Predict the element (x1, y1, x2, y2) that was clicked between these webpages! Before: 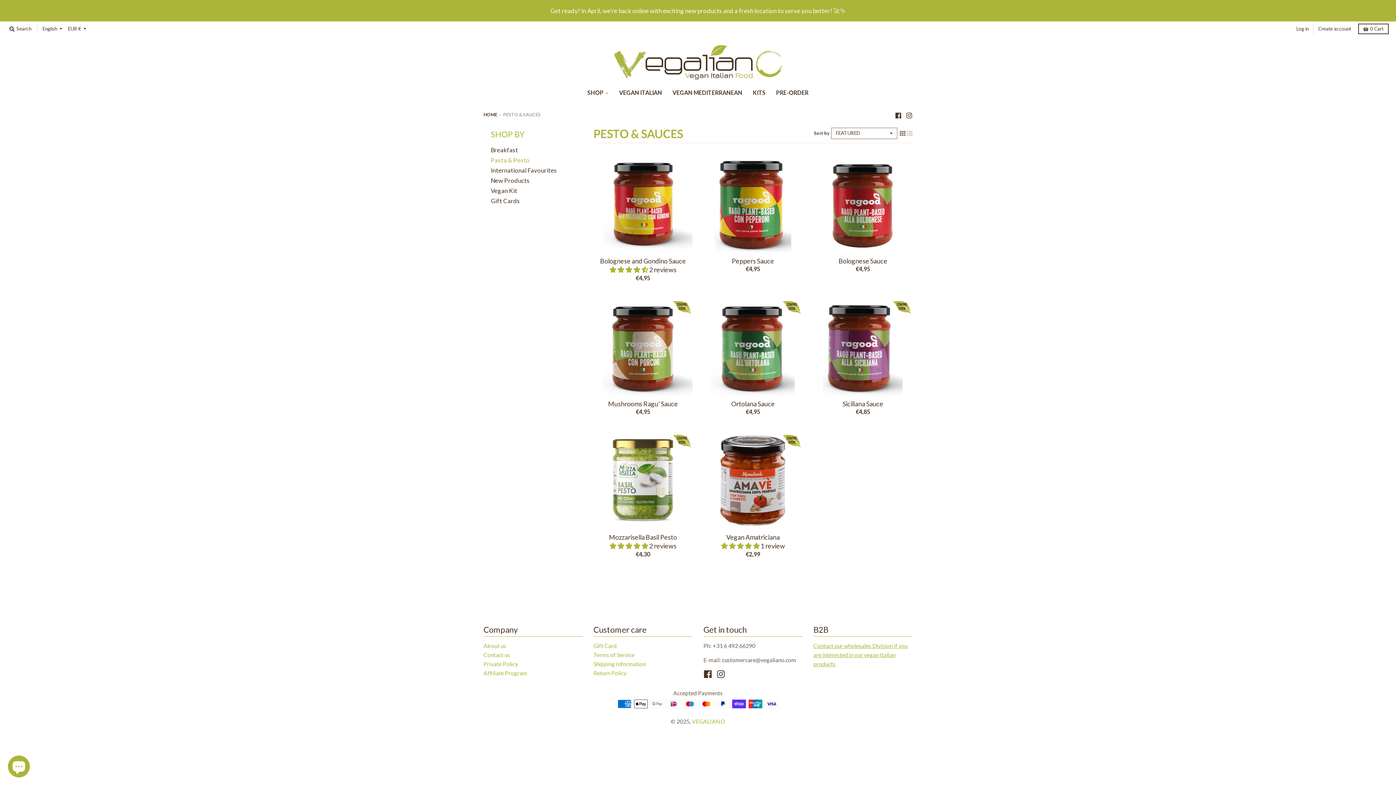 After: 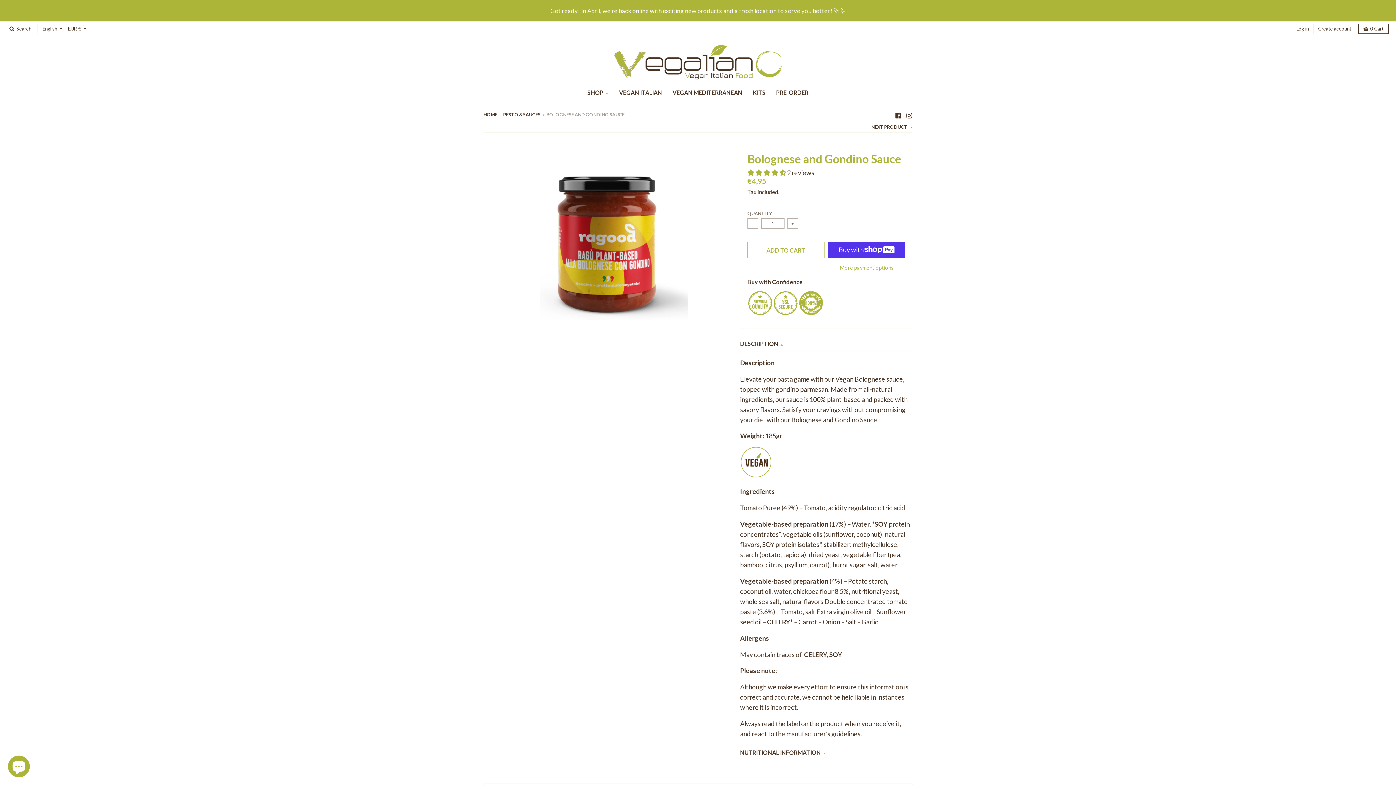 Action: bbox: (600, 257, 686, 265) label: Bolognese and Gondino Sauce